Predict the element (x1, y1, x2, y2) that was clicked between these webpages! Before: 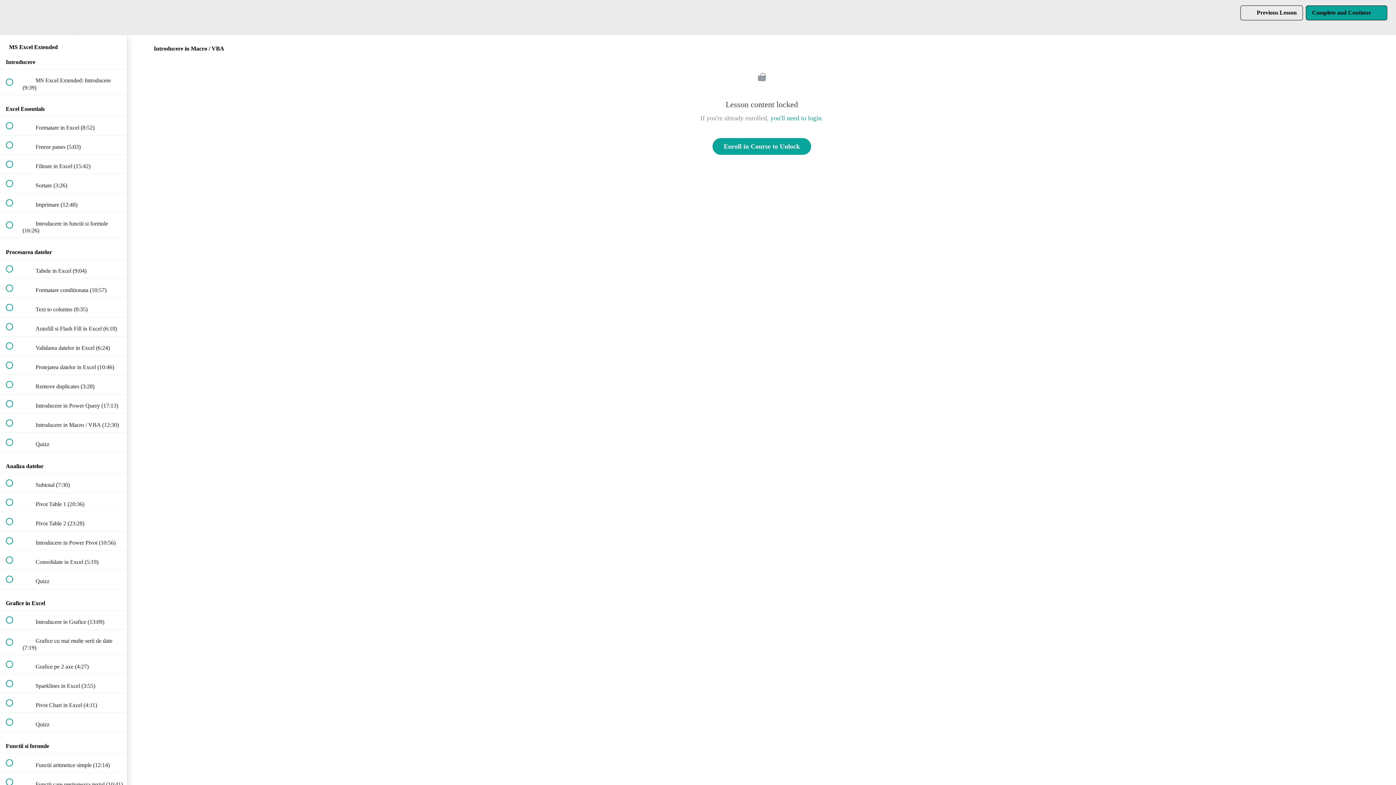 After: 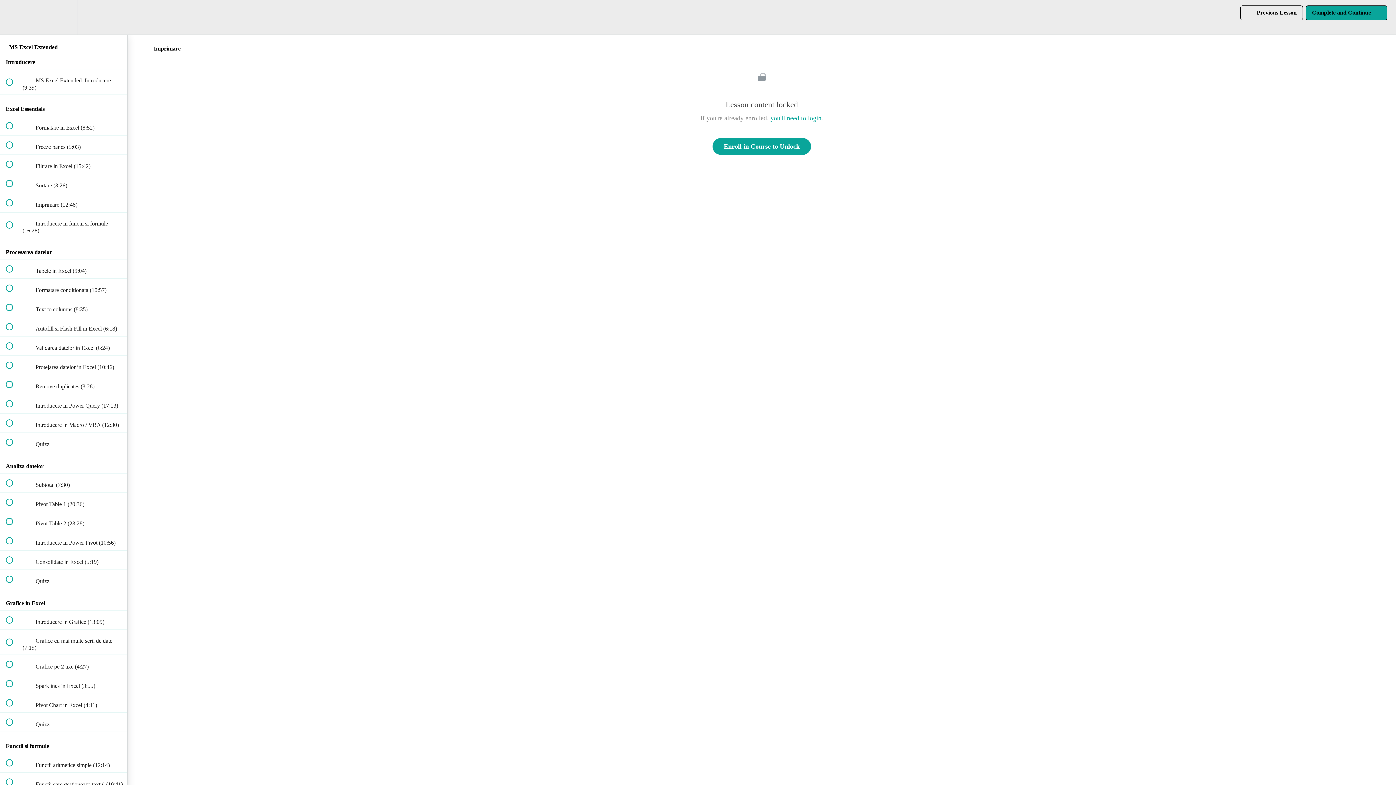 Action: label:  
 Imprimare (12:48) bbox: (0, 193, 127, 212)